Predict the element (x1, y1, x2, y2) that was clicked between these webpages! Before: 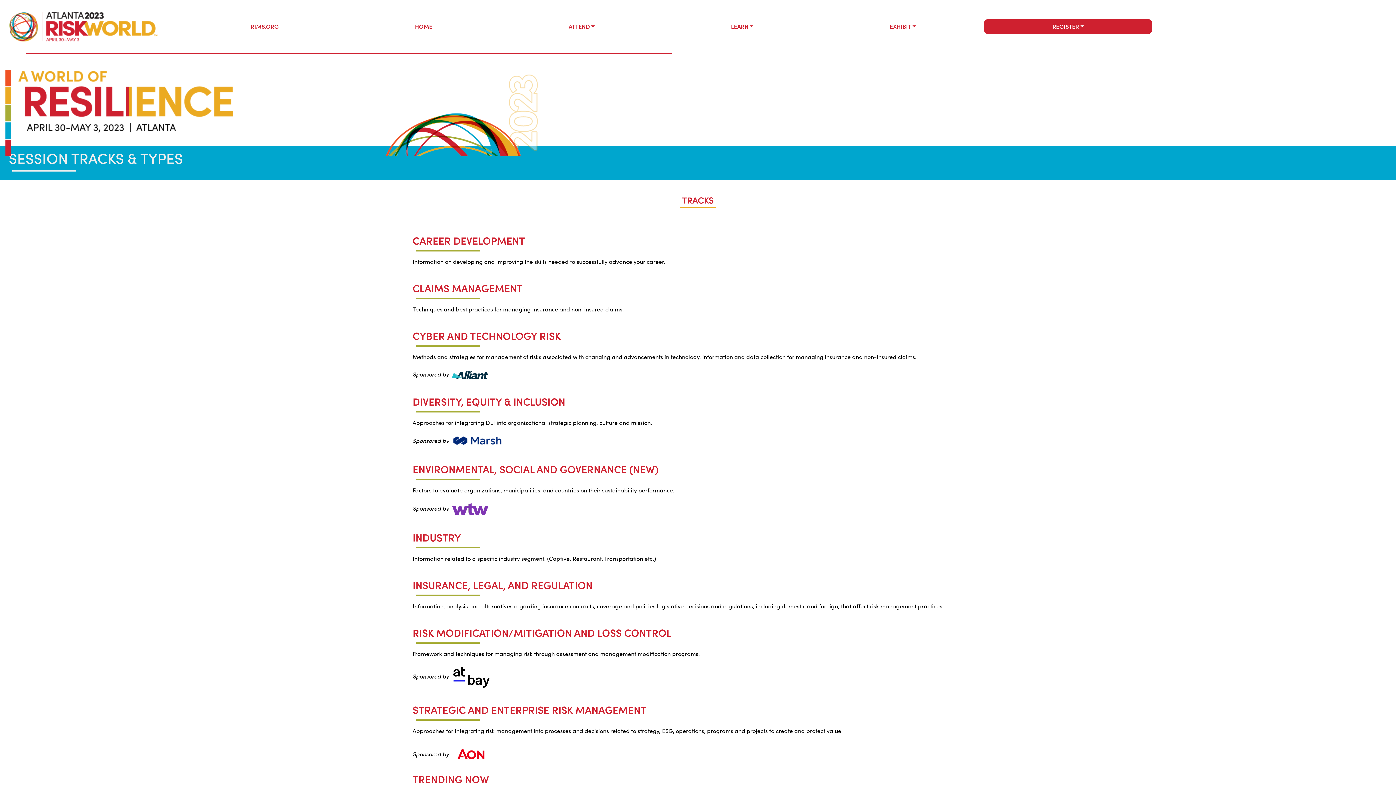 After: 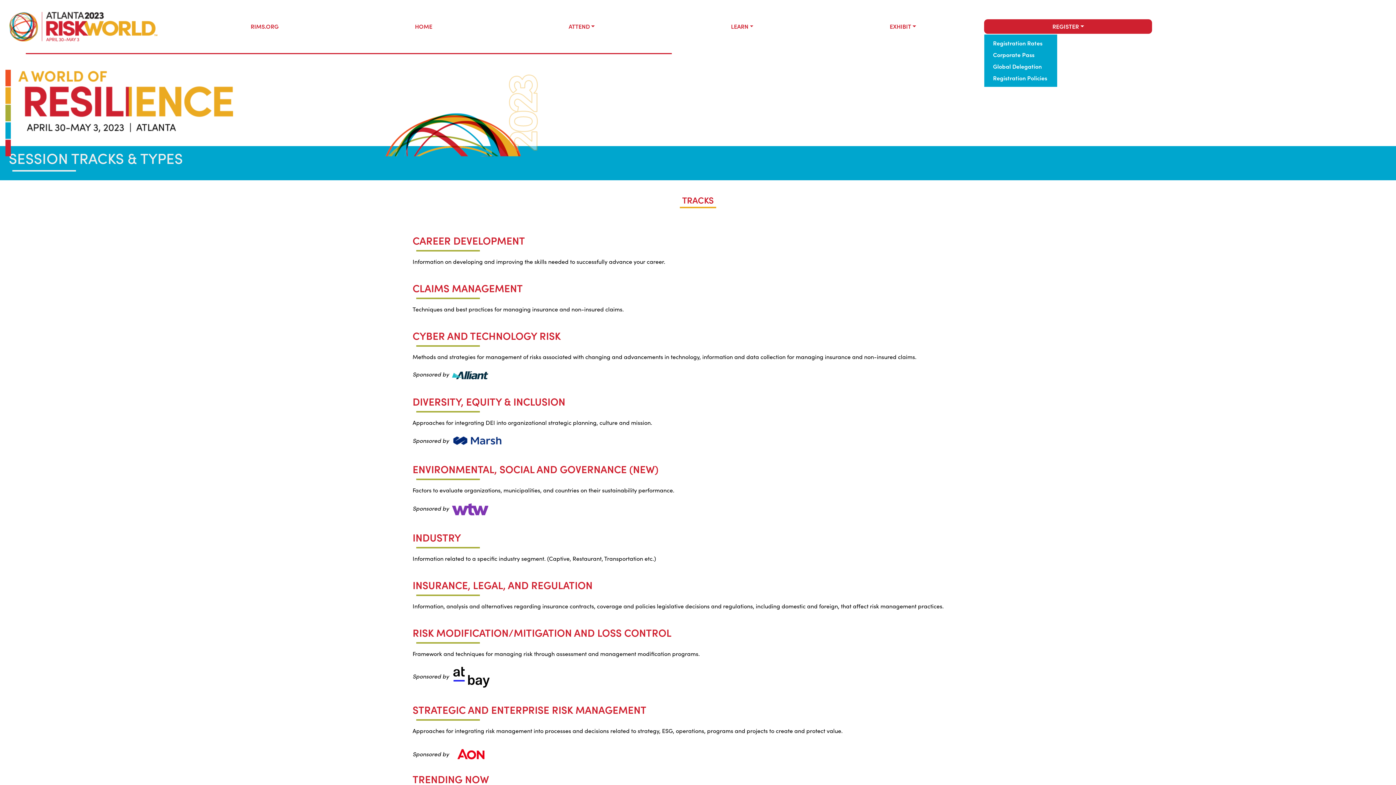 Action: label: REGISTER bbox: (984, 19, 1152, 33)